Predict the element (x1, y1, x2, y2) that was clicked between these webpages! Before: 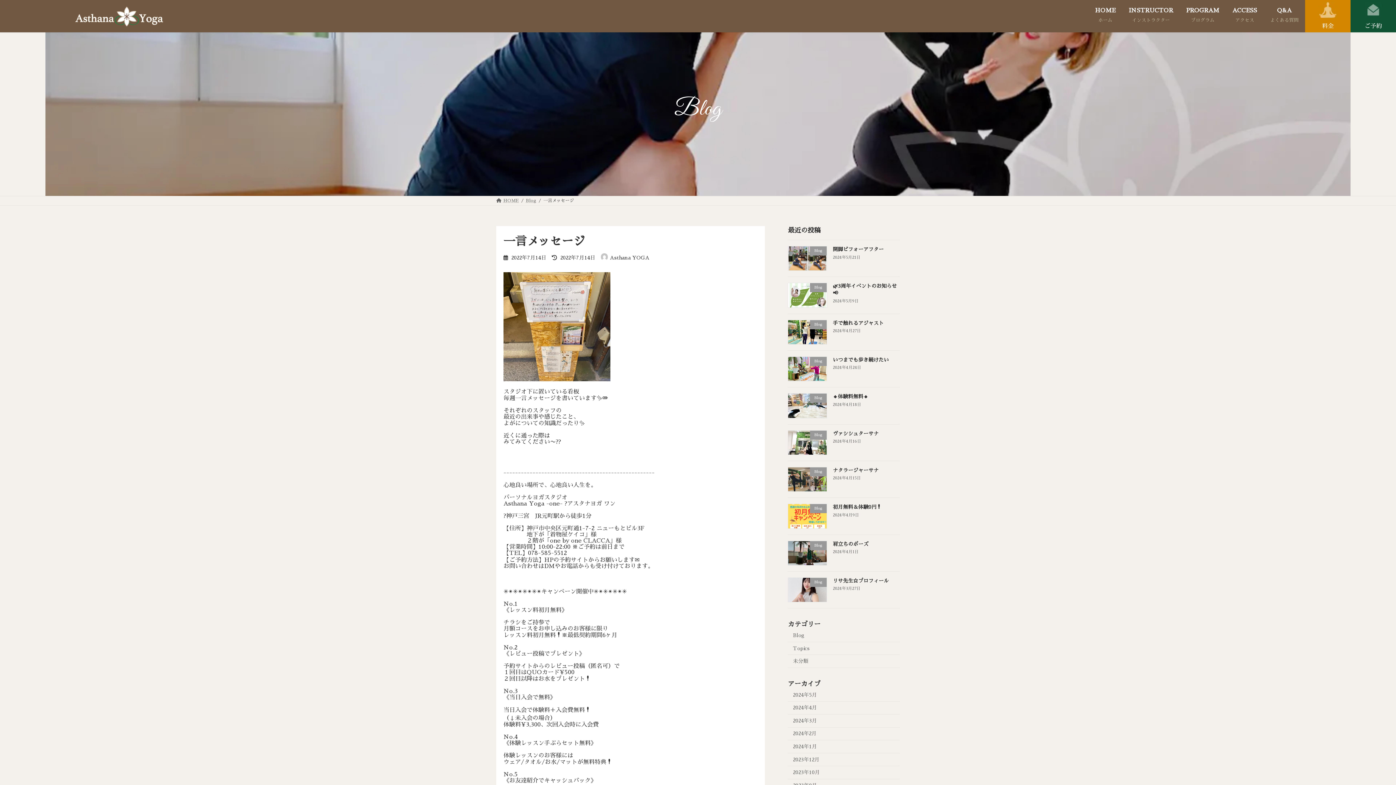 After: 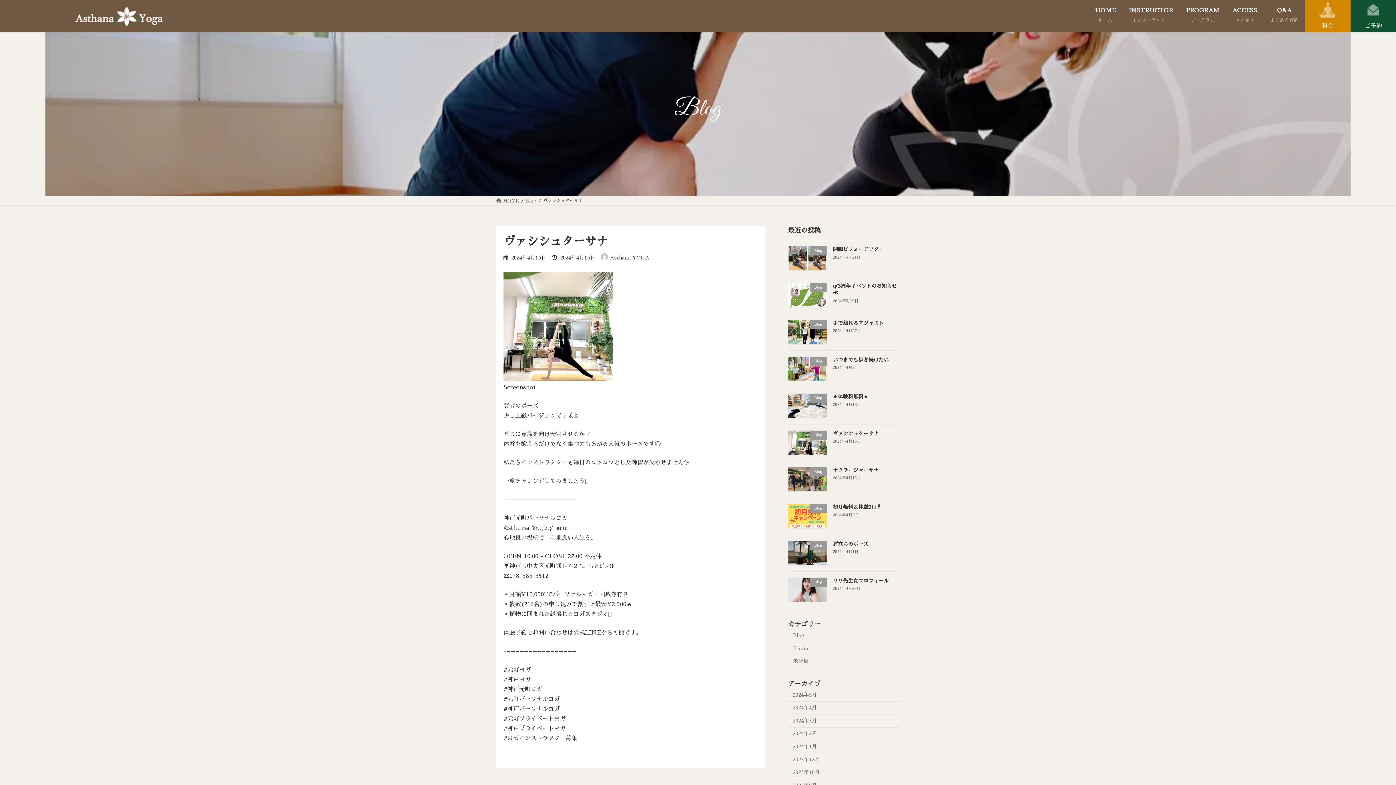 Action: label: ヴァシシュターサナ bbox: (833, 431, 878, 436)